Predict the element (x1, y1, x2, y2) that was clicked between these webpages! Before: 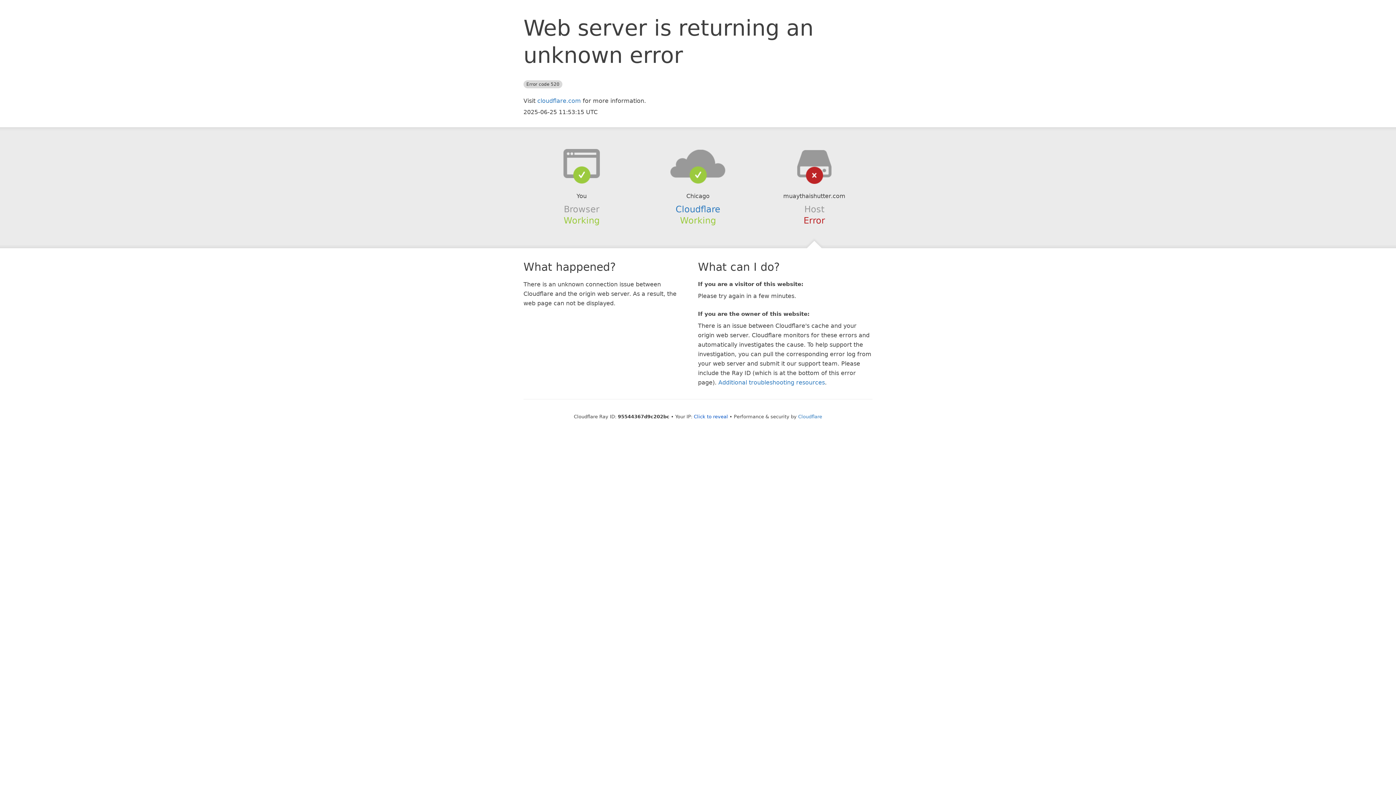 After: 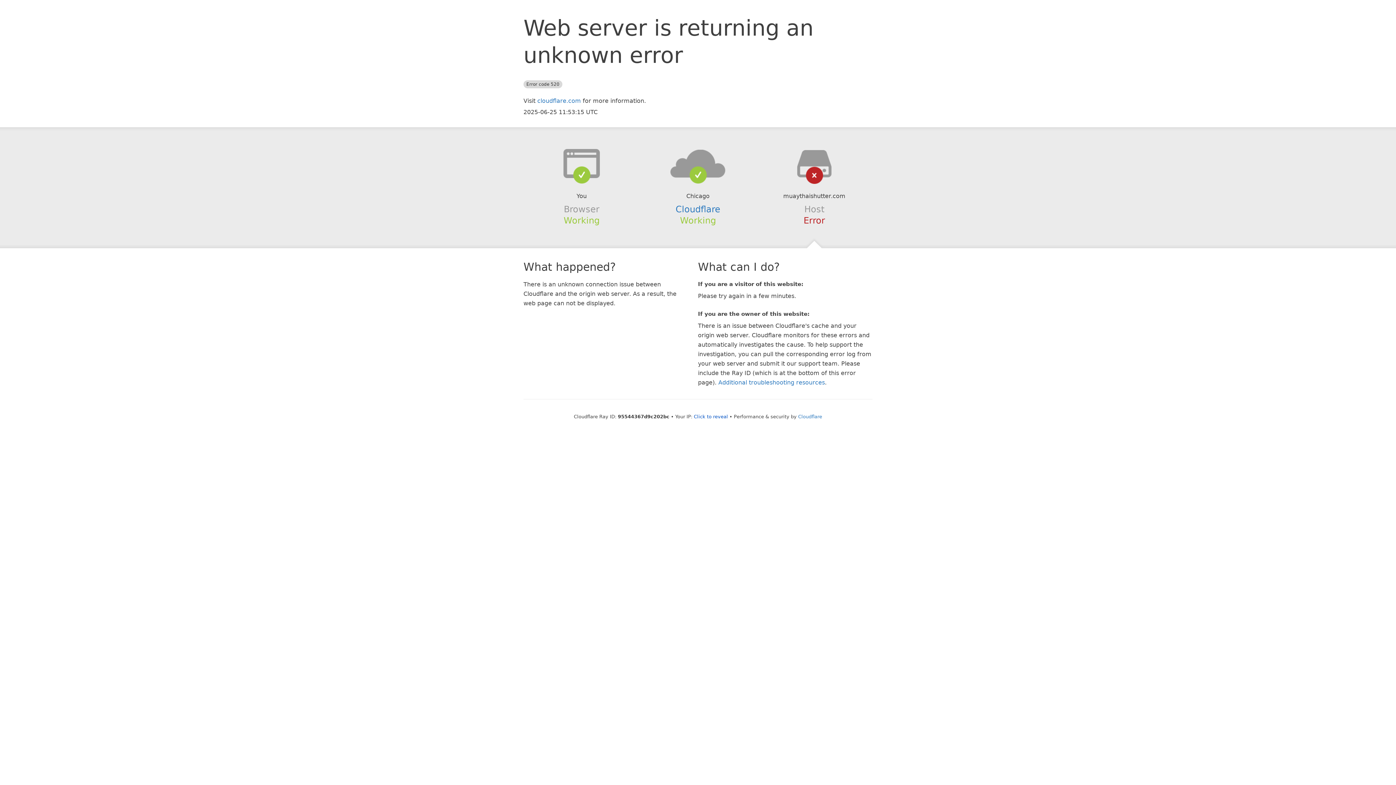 Action: bbox: (639, 148, 756, 178)